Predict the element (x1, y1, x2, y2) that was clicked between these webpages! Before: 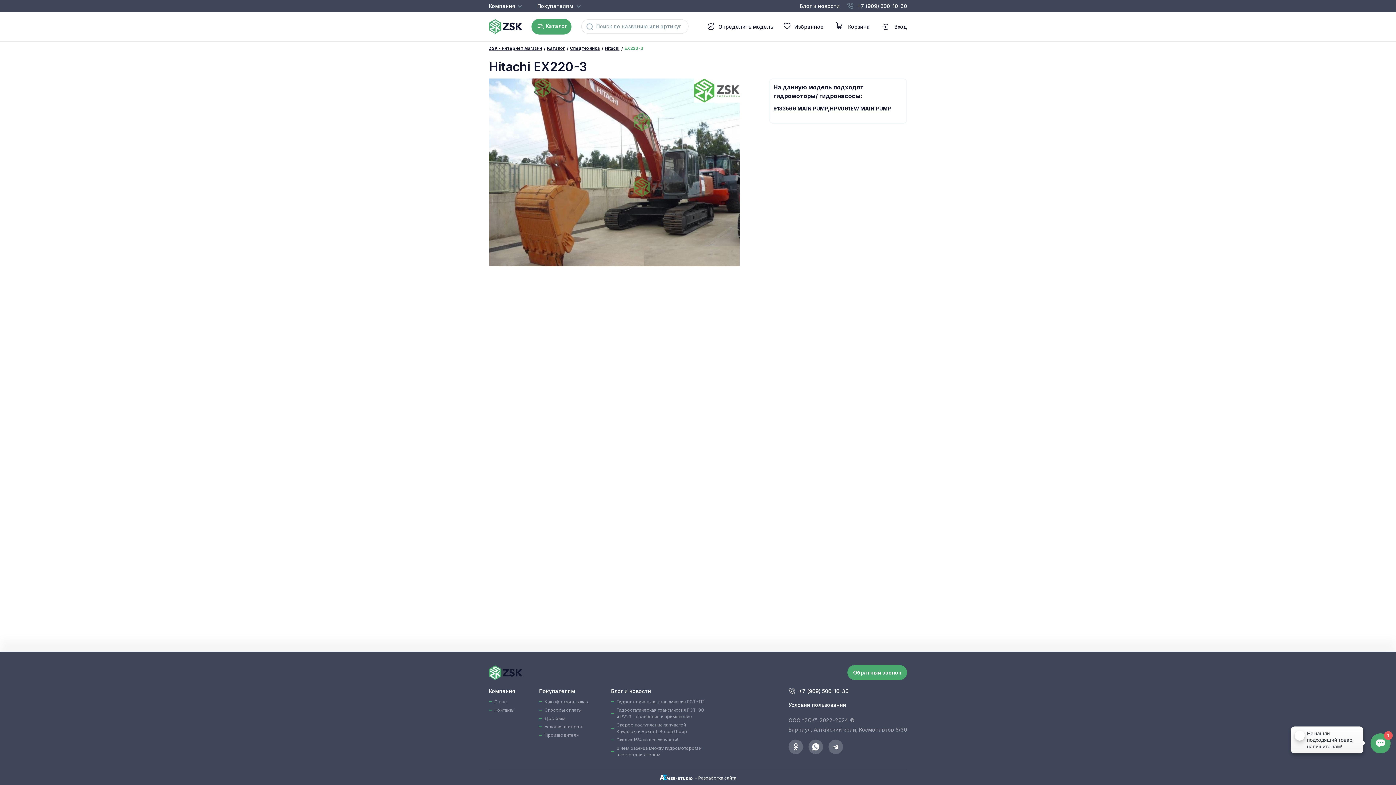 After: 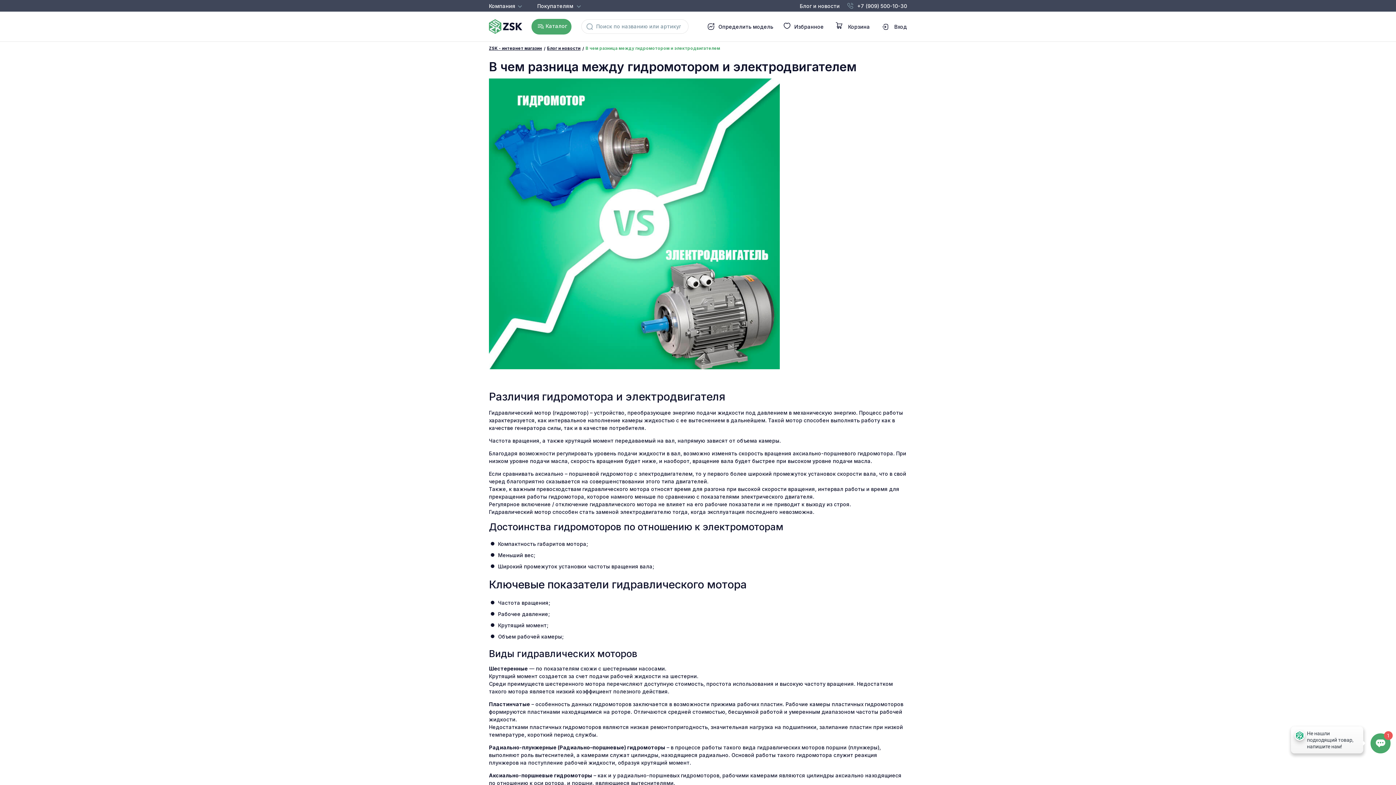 Action: label: В чем разница между гидромотором и электродвигателем bbox: (616, 745, 705, 758)